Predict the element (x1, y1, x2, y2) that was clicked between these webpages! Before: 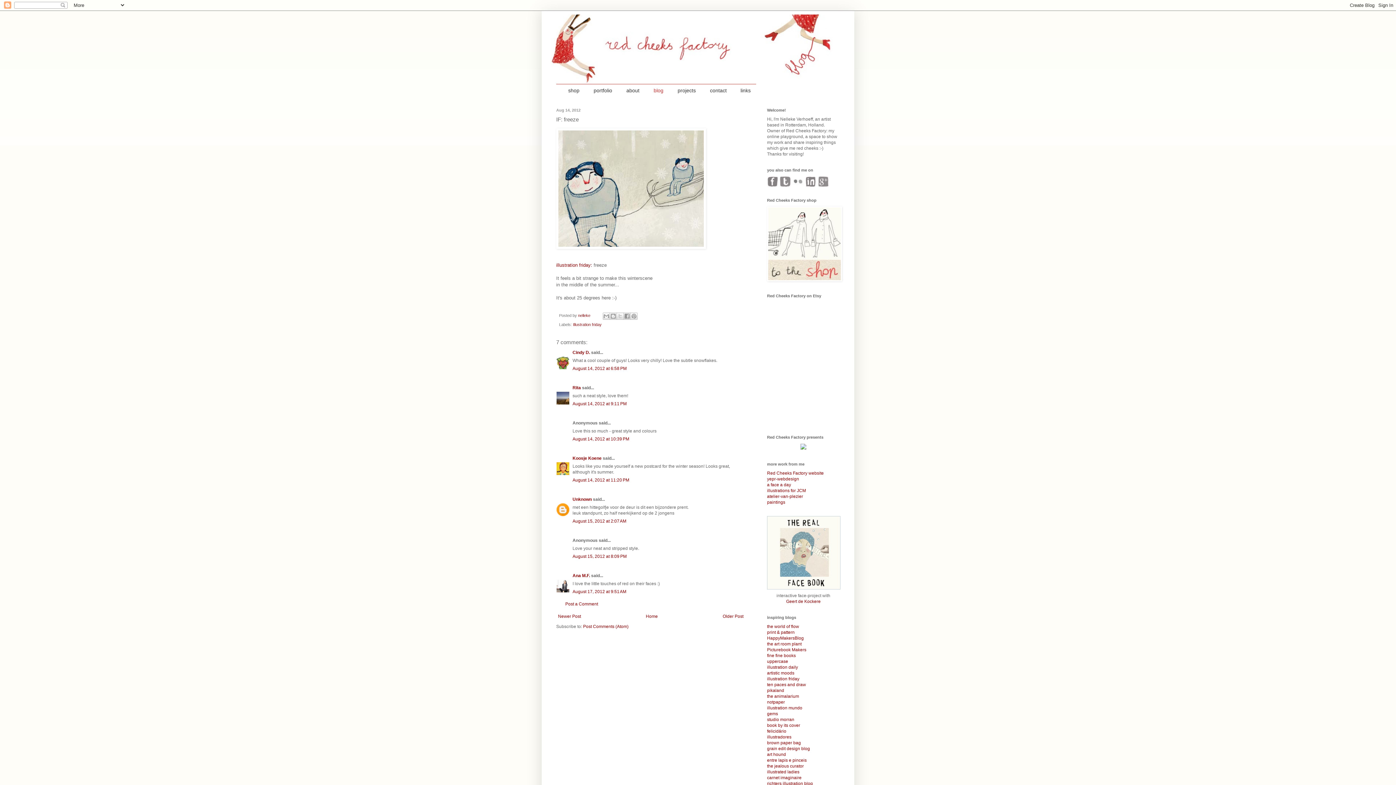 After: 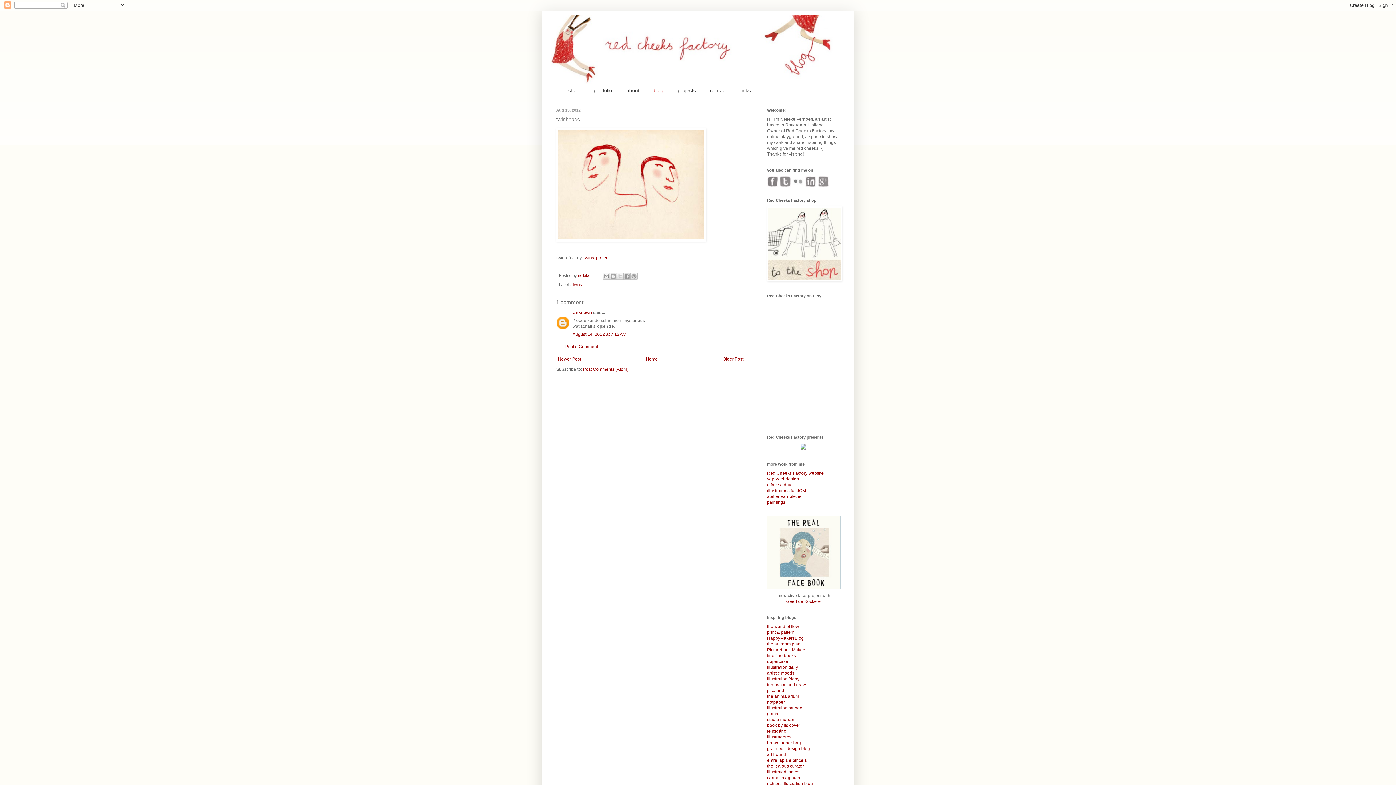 Action: bbox: (721, 612, 745, 621) label: Older Post